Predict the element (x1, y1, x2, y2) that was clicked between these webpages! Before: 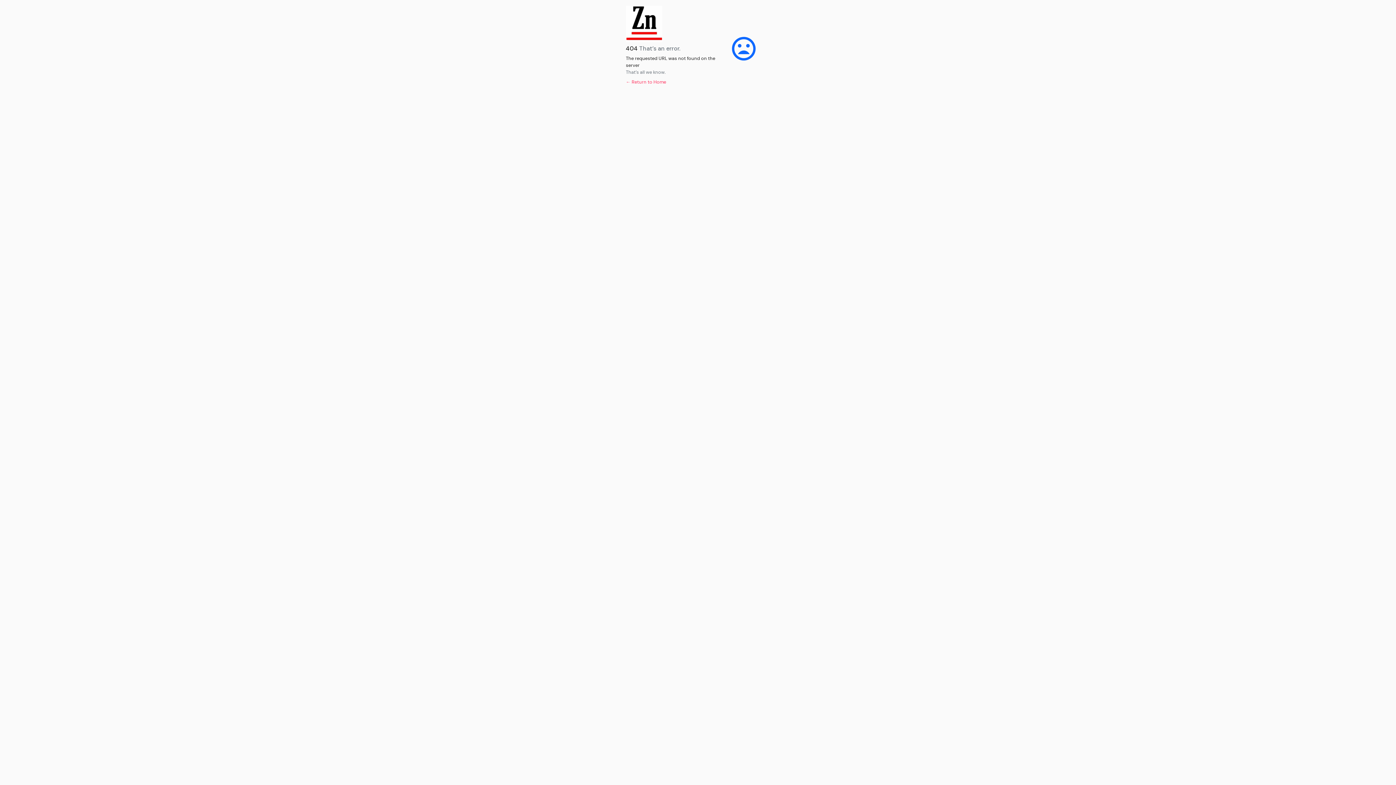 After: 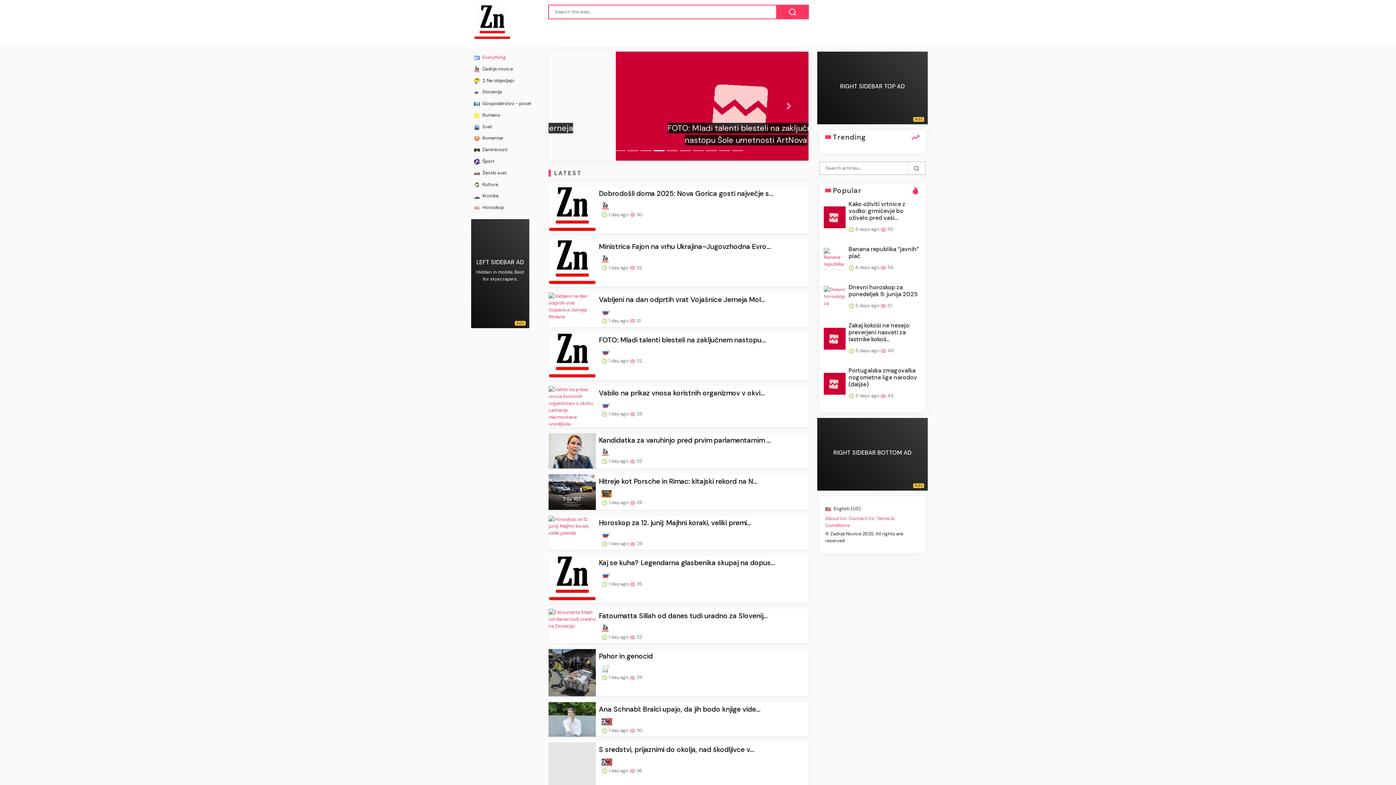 Action: label: ← Return to Home bbox: (626, 78, 666, 85)